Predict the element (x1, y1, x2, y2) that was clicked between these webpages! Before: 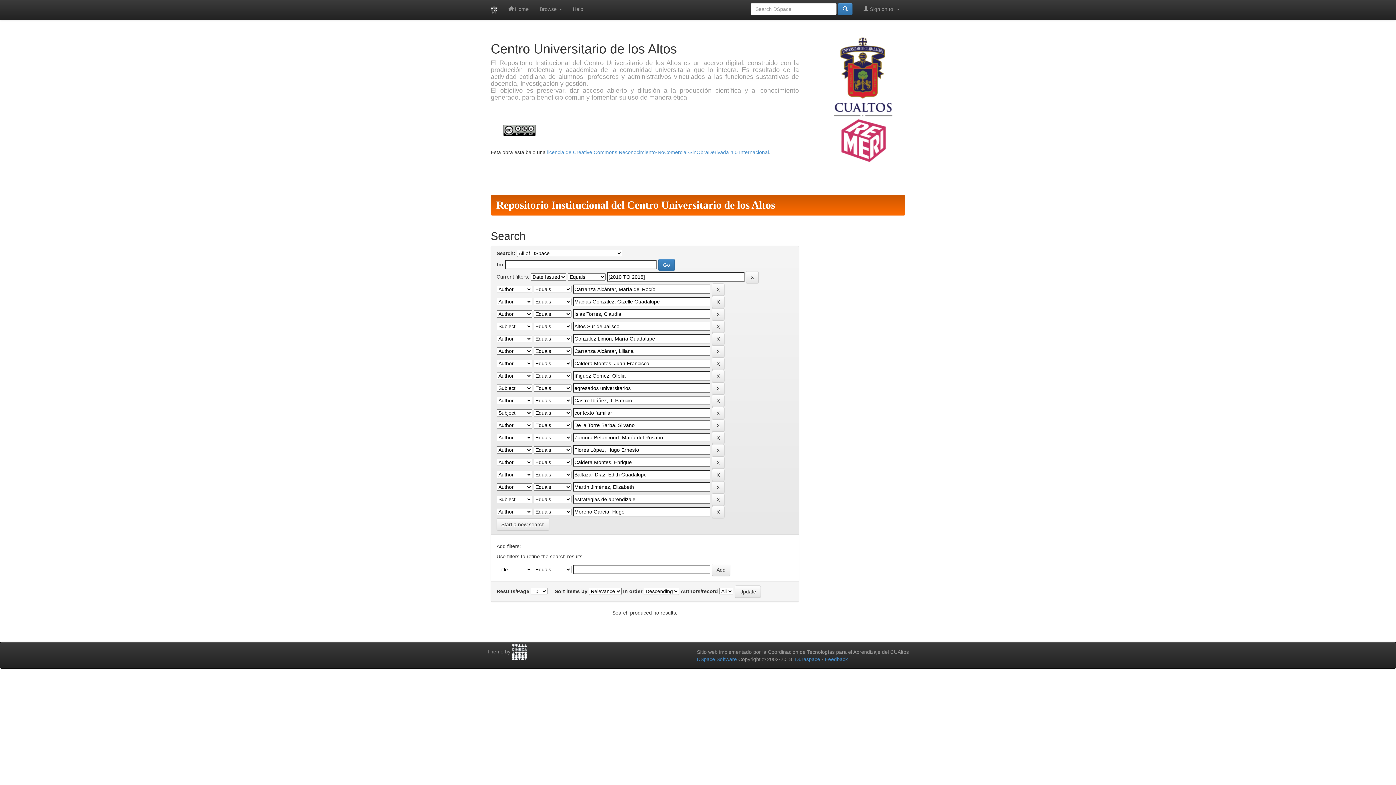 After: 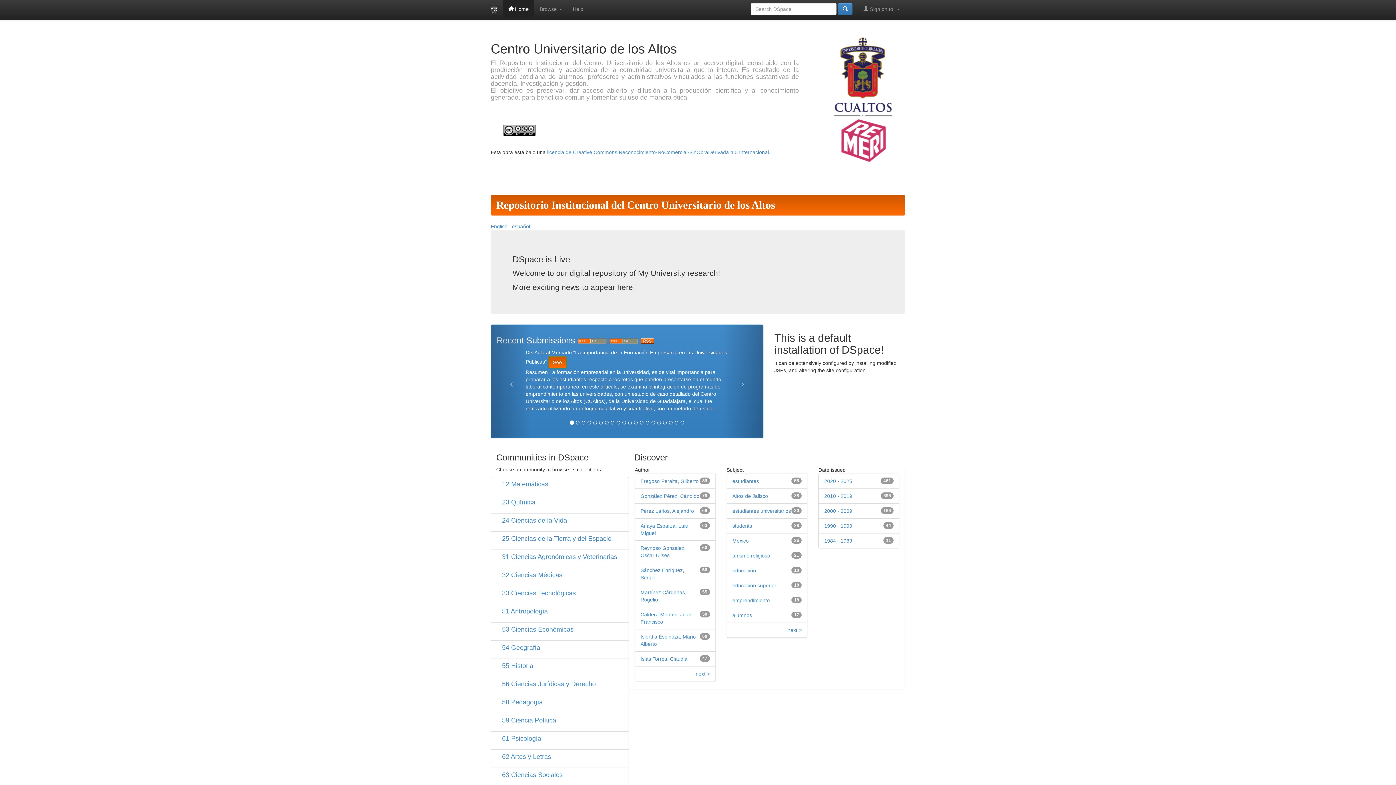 Action: bbox: (503, 0, 534, 18) label:  Home